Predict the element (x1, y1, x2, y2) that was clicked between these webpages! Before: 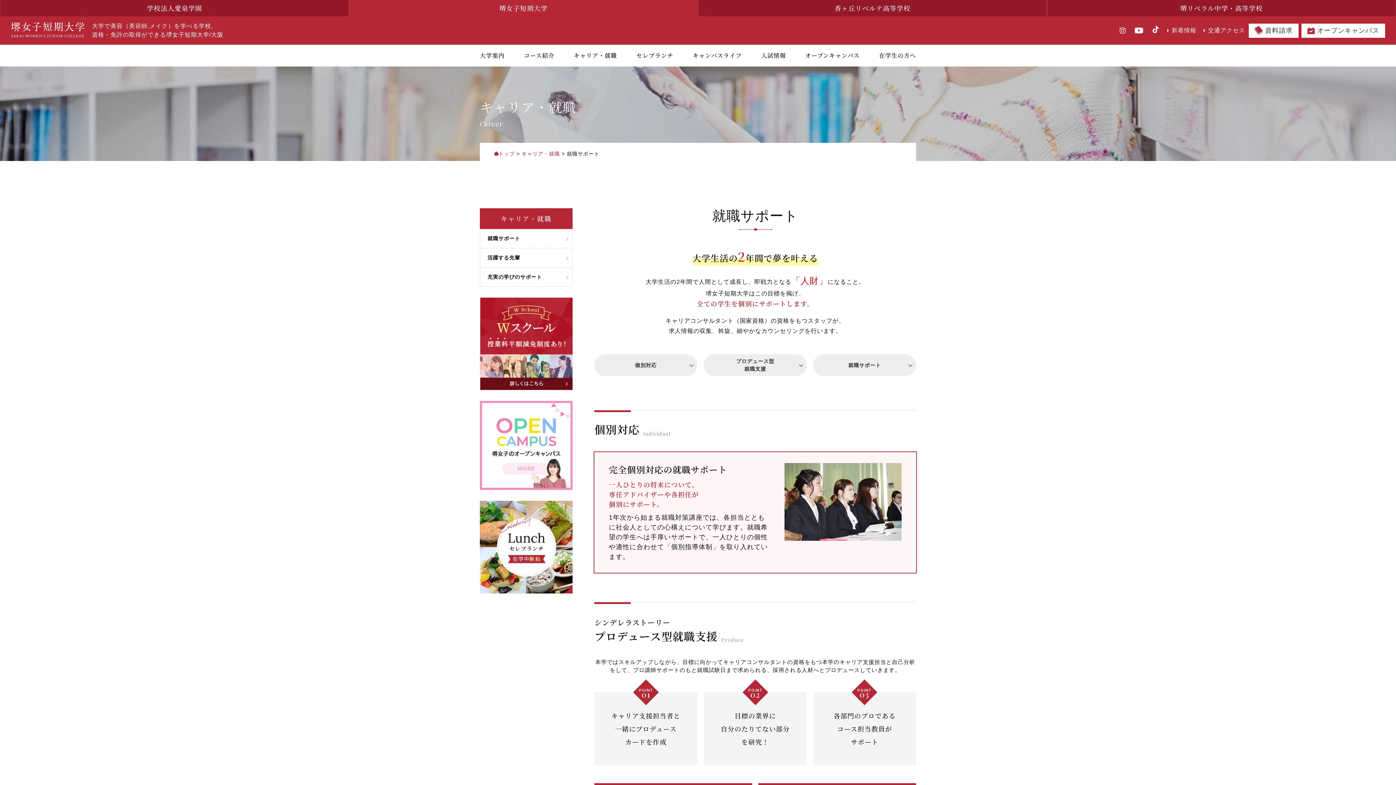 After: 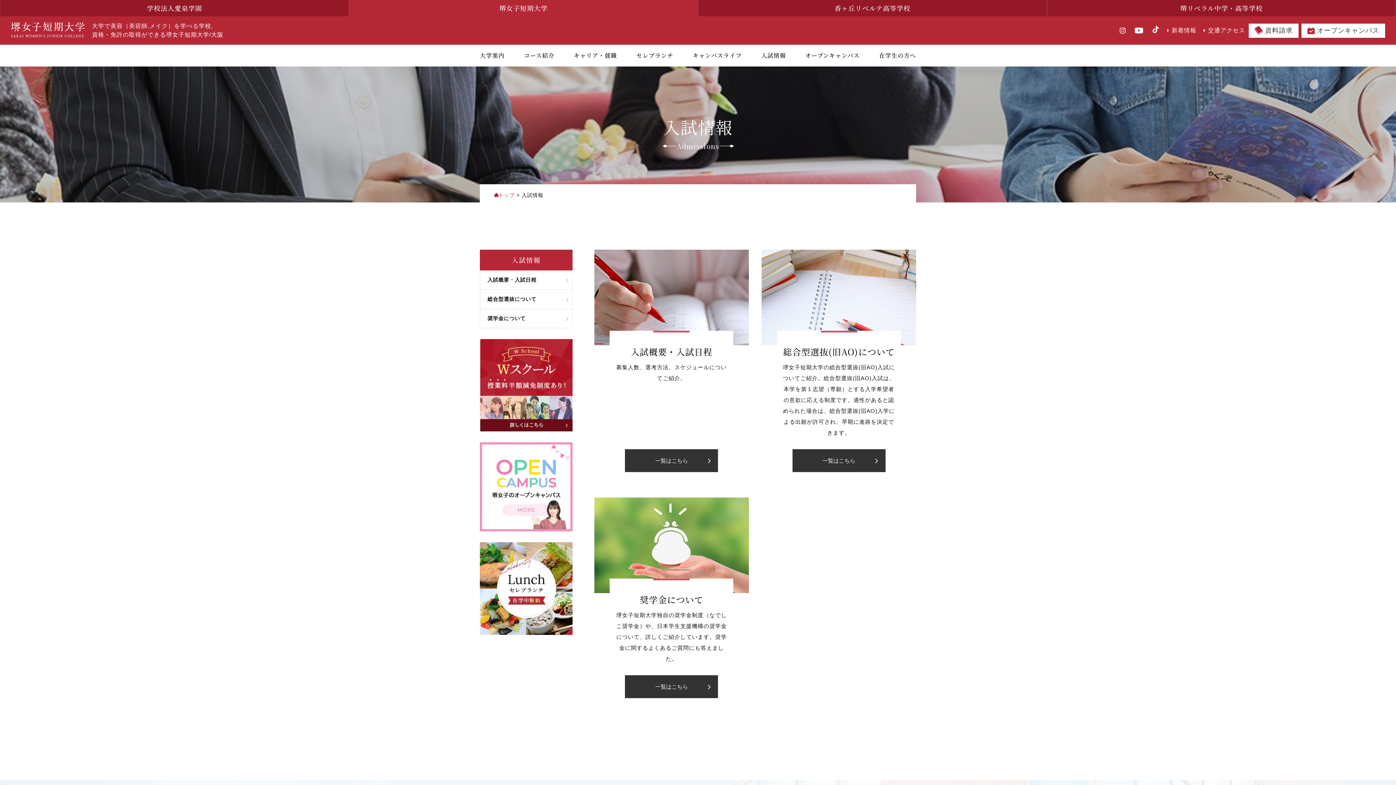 Action: label: 入試情報 bbox: (761, 51, 786, 60)